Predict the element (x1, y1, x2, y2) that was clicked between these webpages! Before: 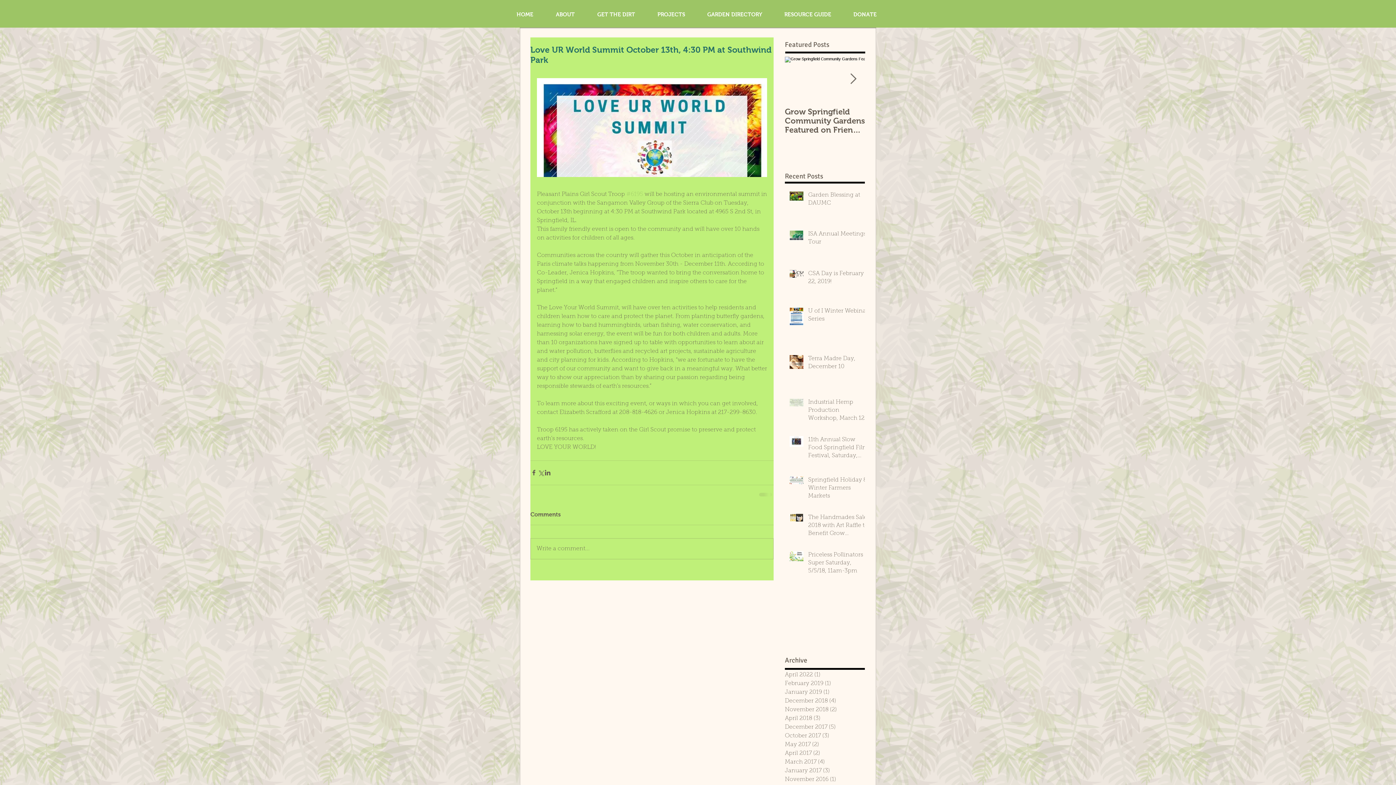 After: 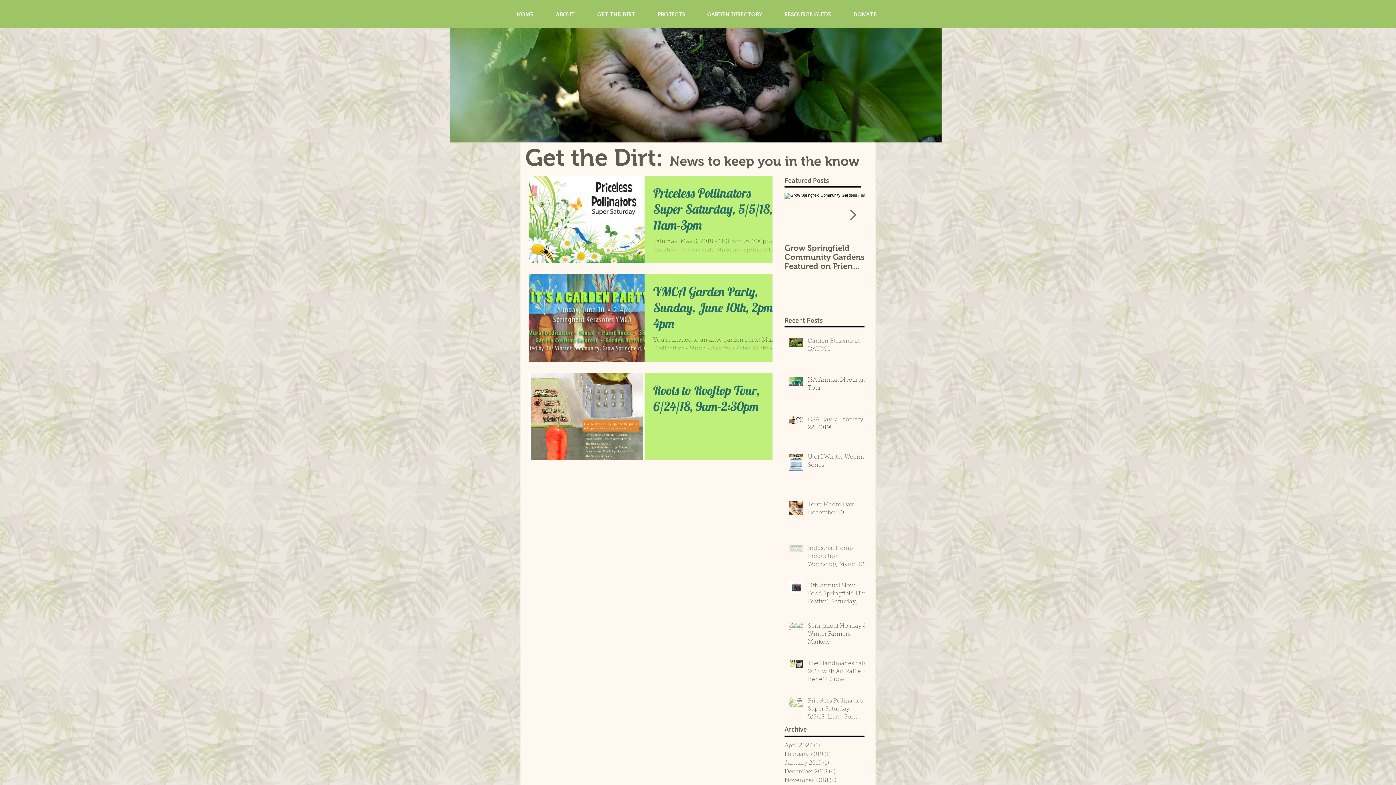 Action: bbox: (785, 714, 861, 723) label: April 2018 (3)
3 posts